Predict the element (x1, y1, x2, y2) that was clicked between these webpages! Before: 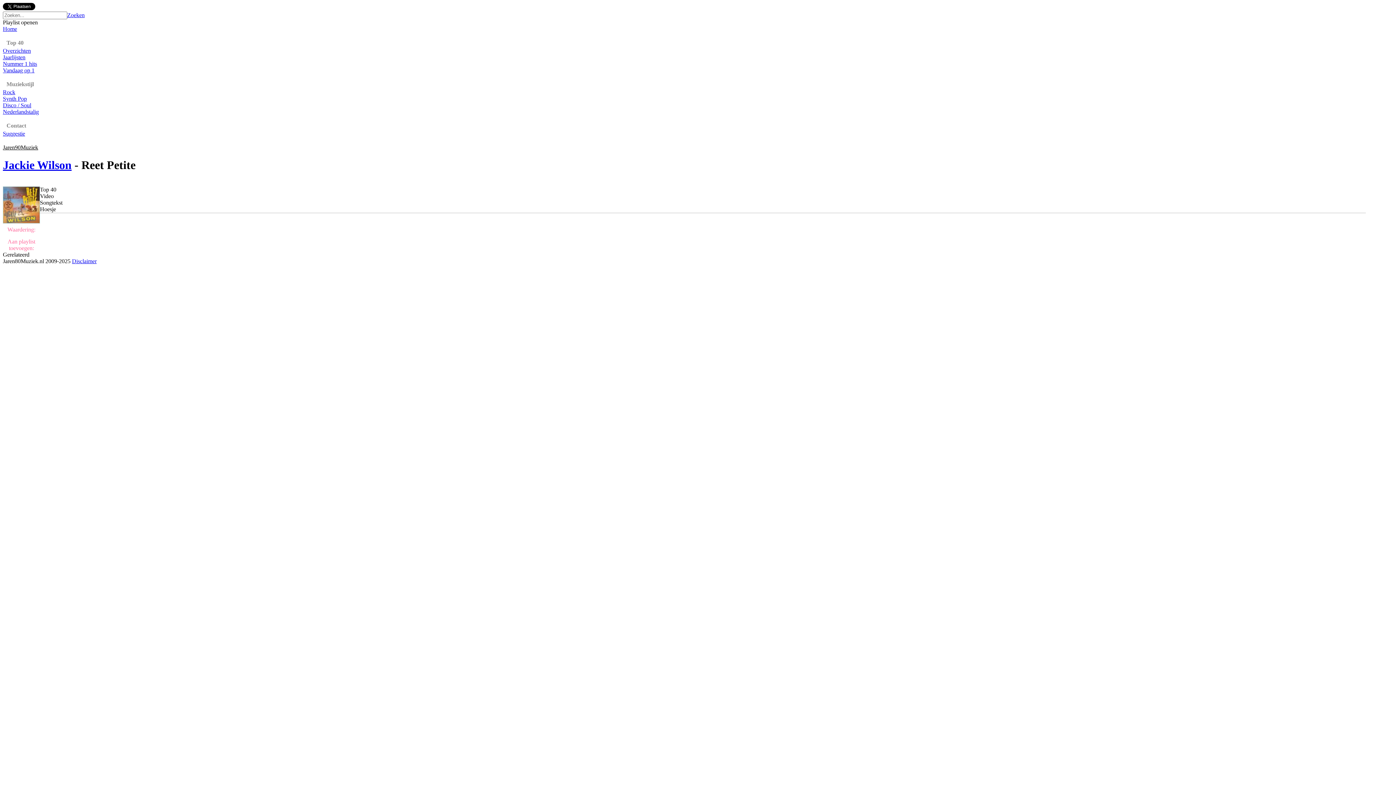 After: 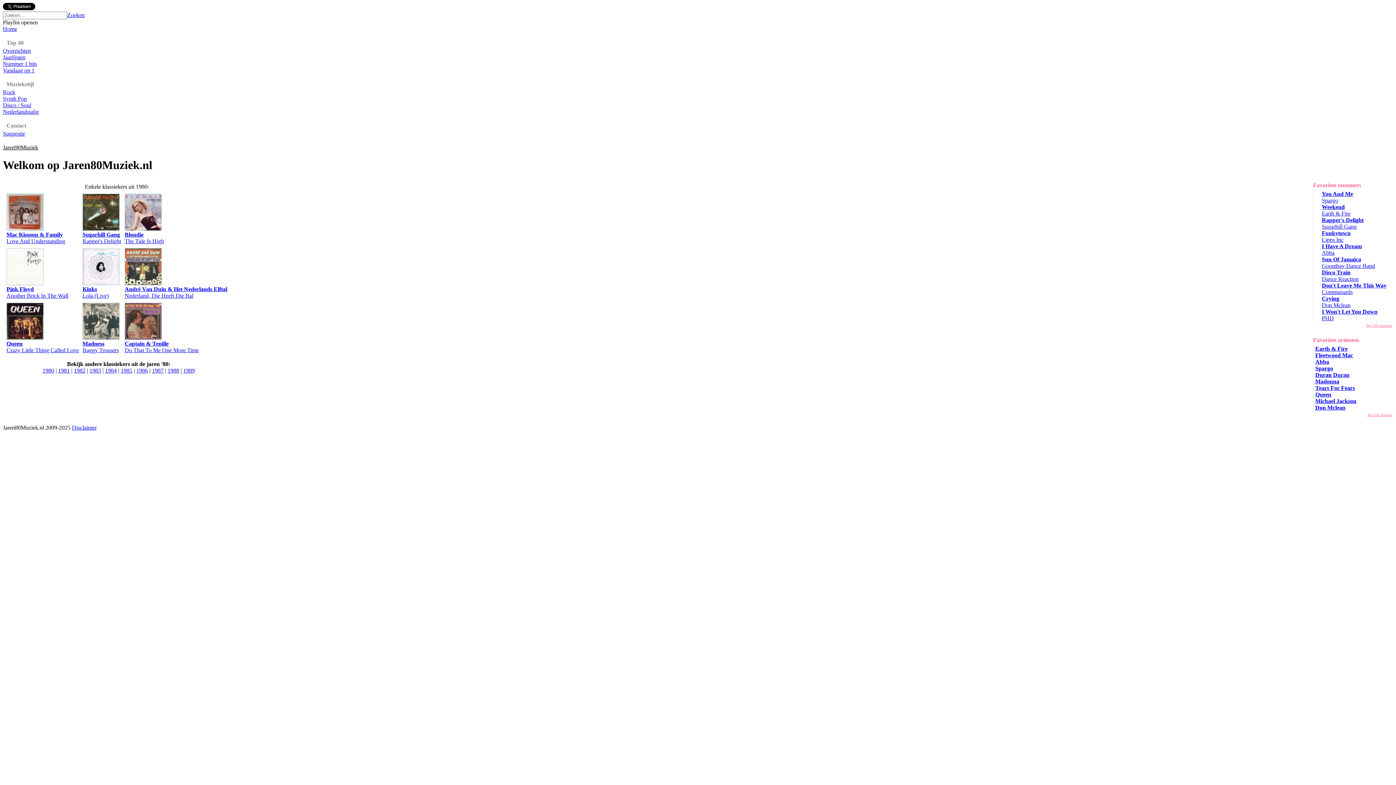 Action: bbox: (2, 25, 17, 32) label: Home